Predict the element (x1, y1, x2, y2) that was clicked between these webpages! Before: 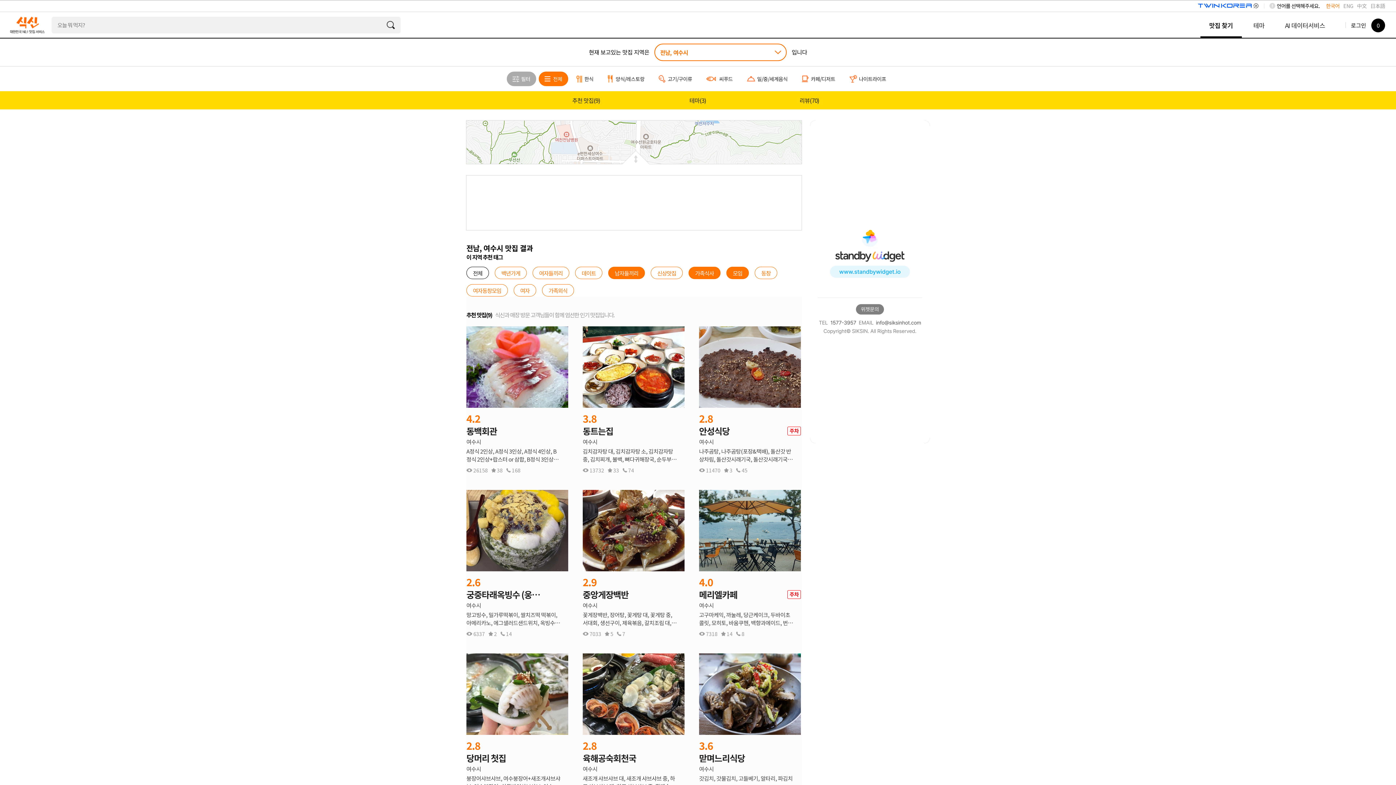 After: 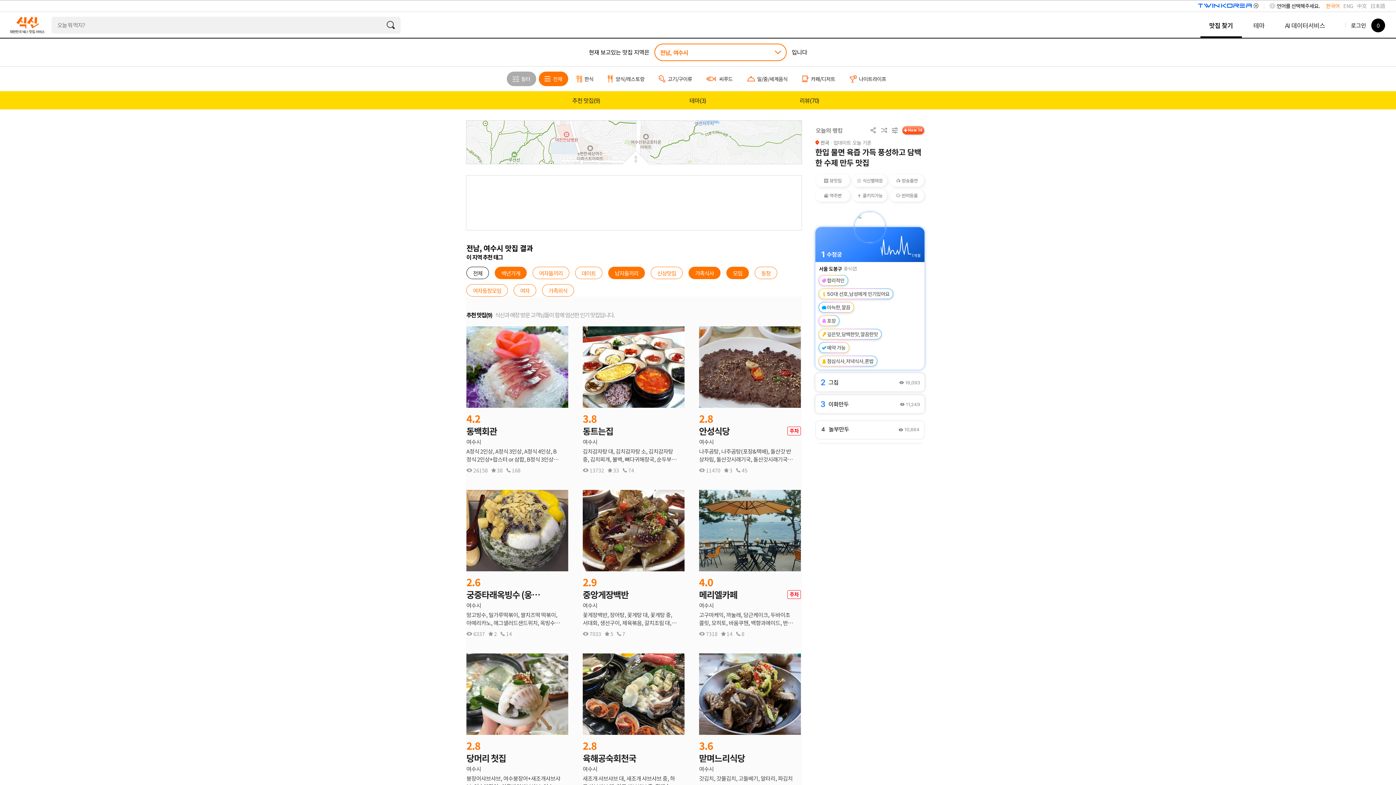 Action: label: 백년가게 bbox: (494, 266, 526, 279)